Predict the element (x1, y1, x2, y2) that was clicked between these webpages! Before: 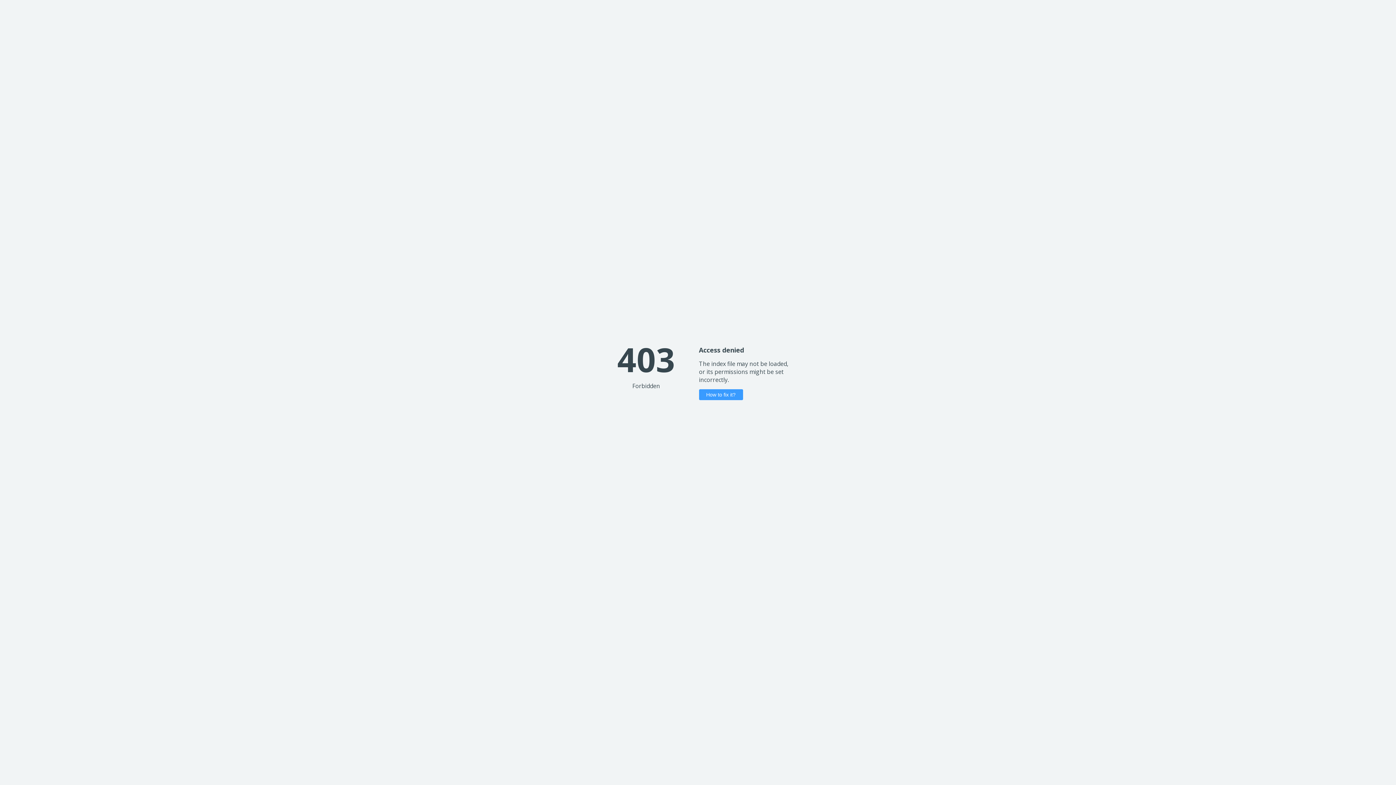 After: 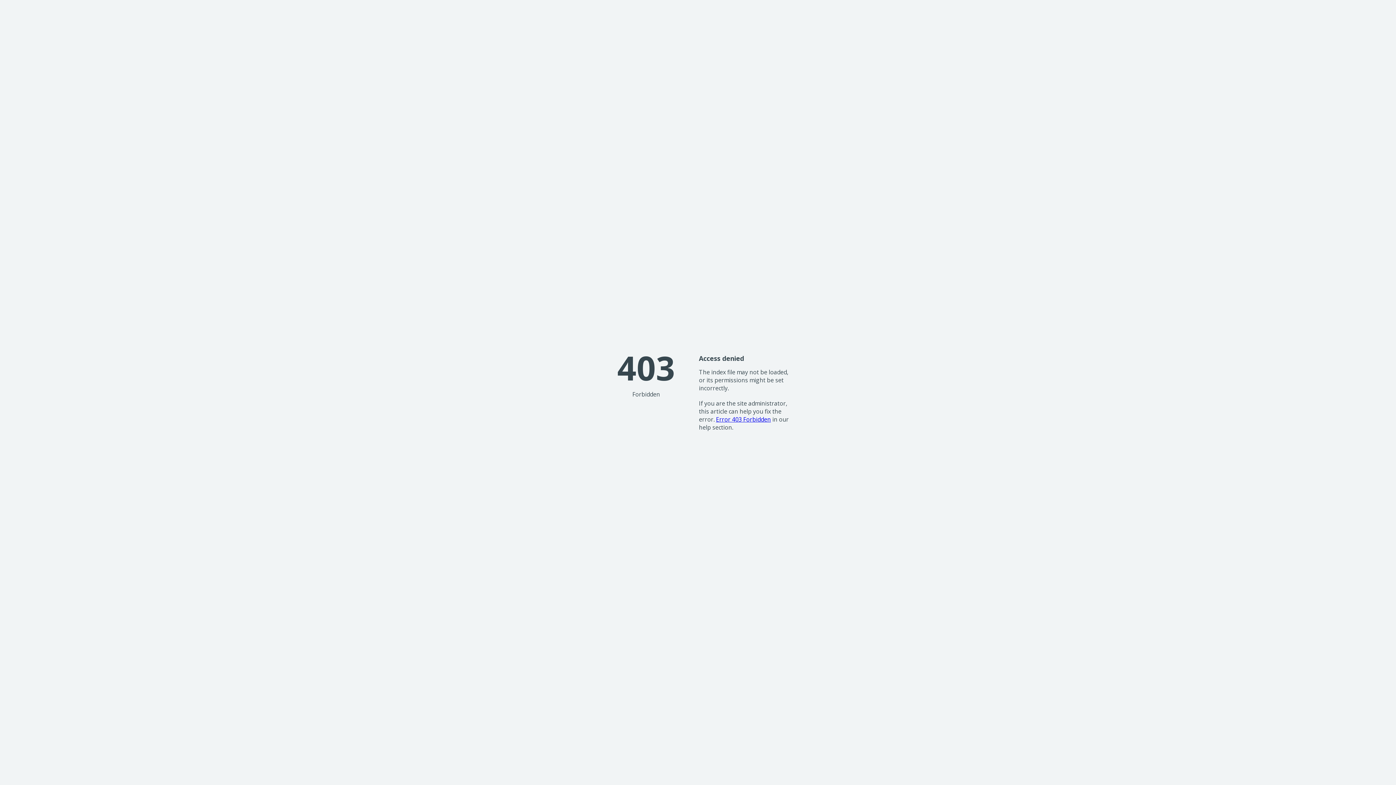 Action: label: How to fix it? bbox: (699, 389, 743, 400)